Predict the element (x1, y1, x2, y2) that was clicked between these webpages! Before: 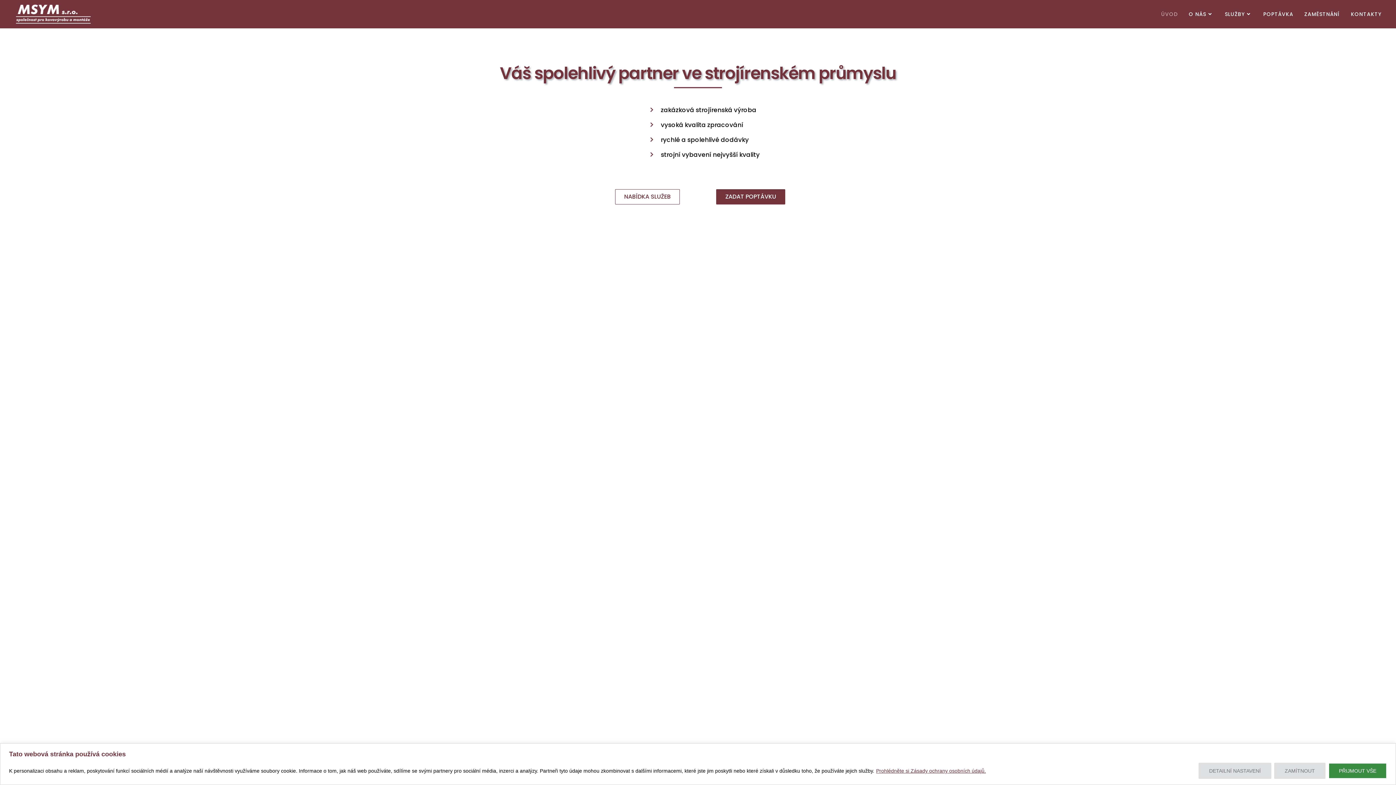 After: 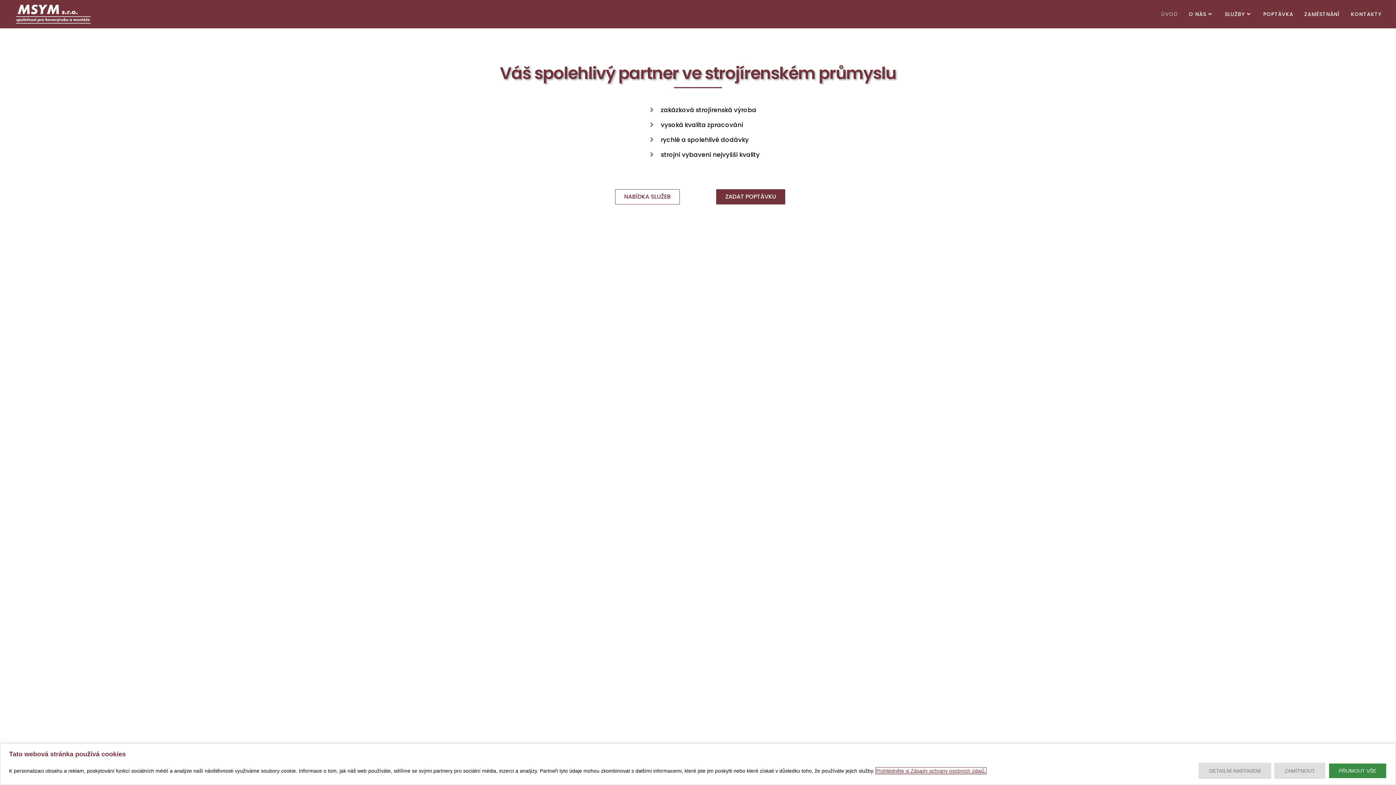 Action: label: Prohlédněte si Zásady ochrany osobních údajů. bbox: (876, 767, 986, 774)